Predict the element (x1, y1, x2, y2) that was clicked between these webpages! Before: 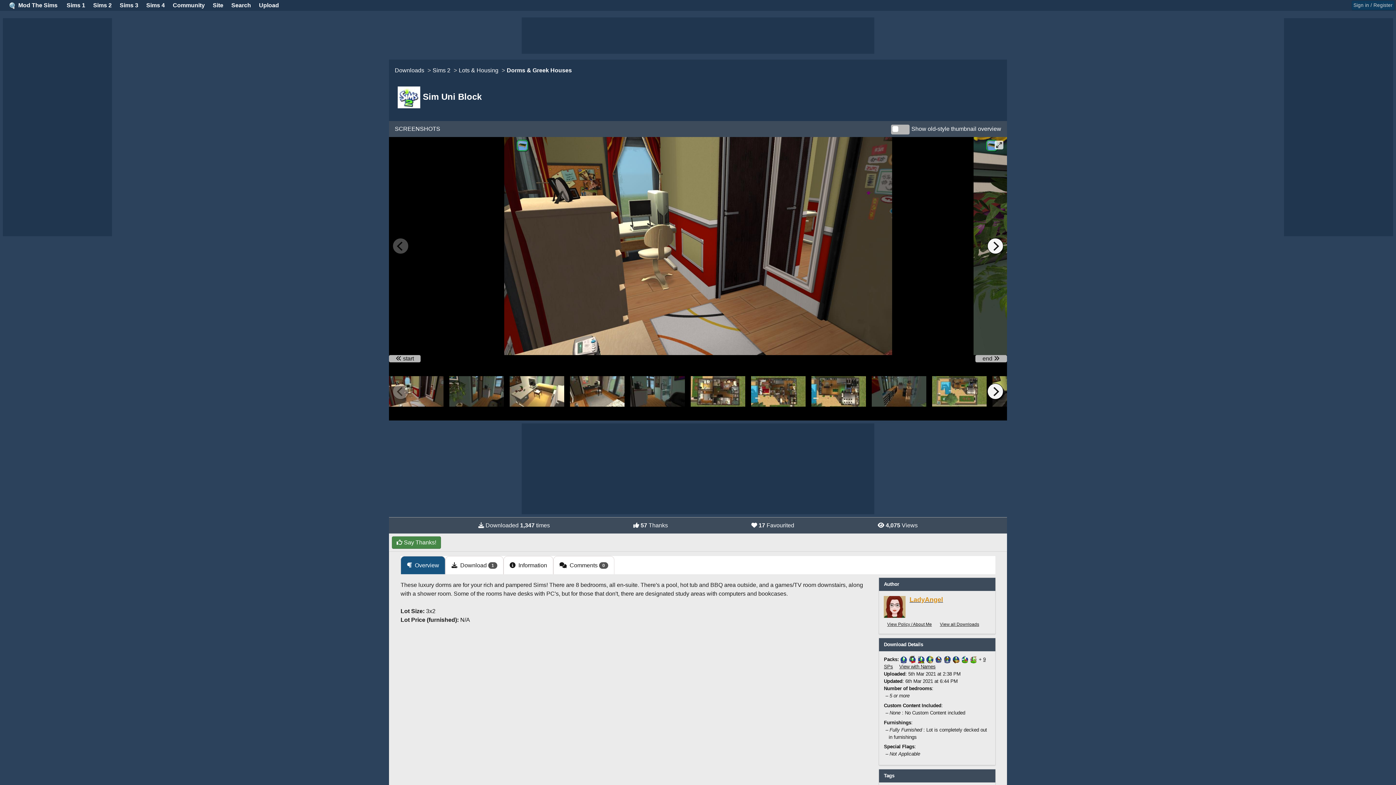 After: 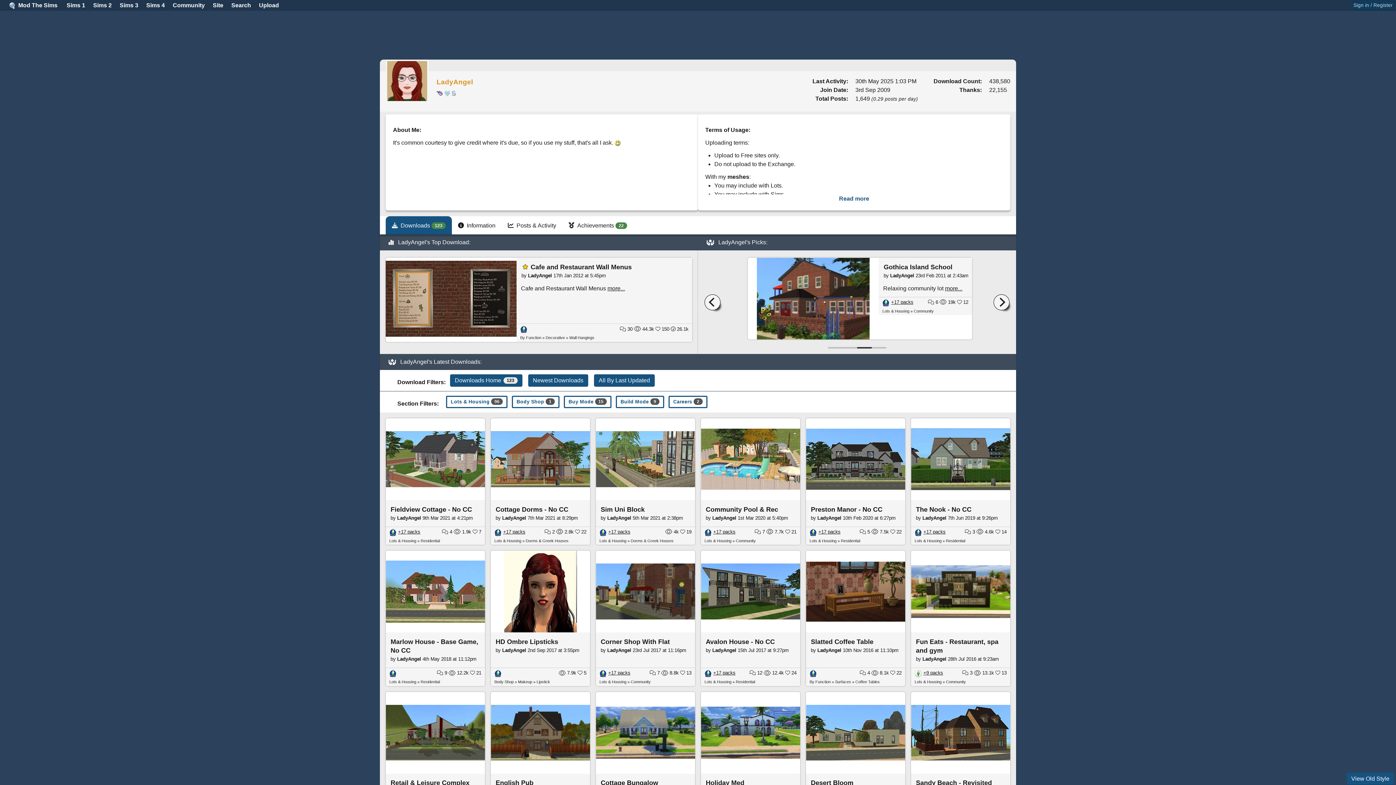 Action: bbox: (884, 596, 905, 618)